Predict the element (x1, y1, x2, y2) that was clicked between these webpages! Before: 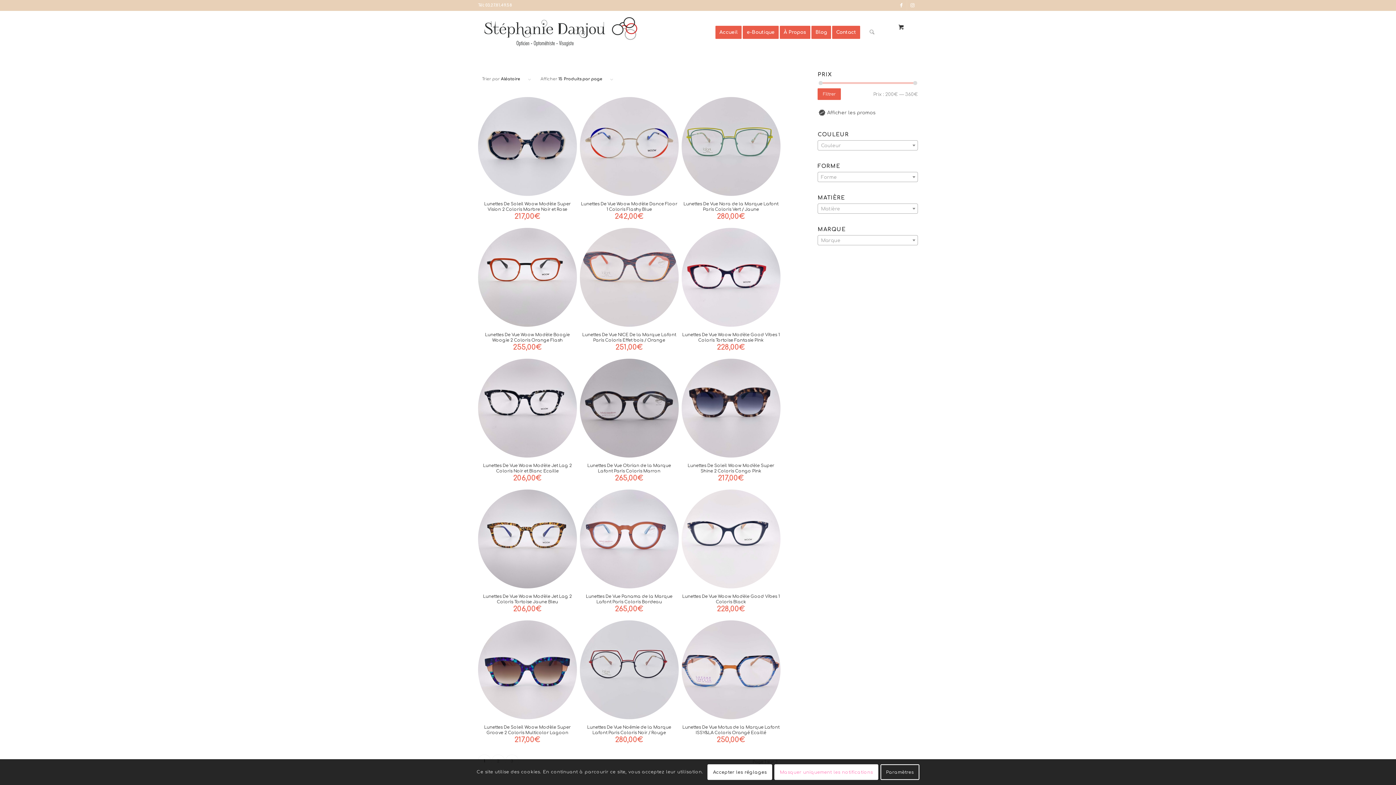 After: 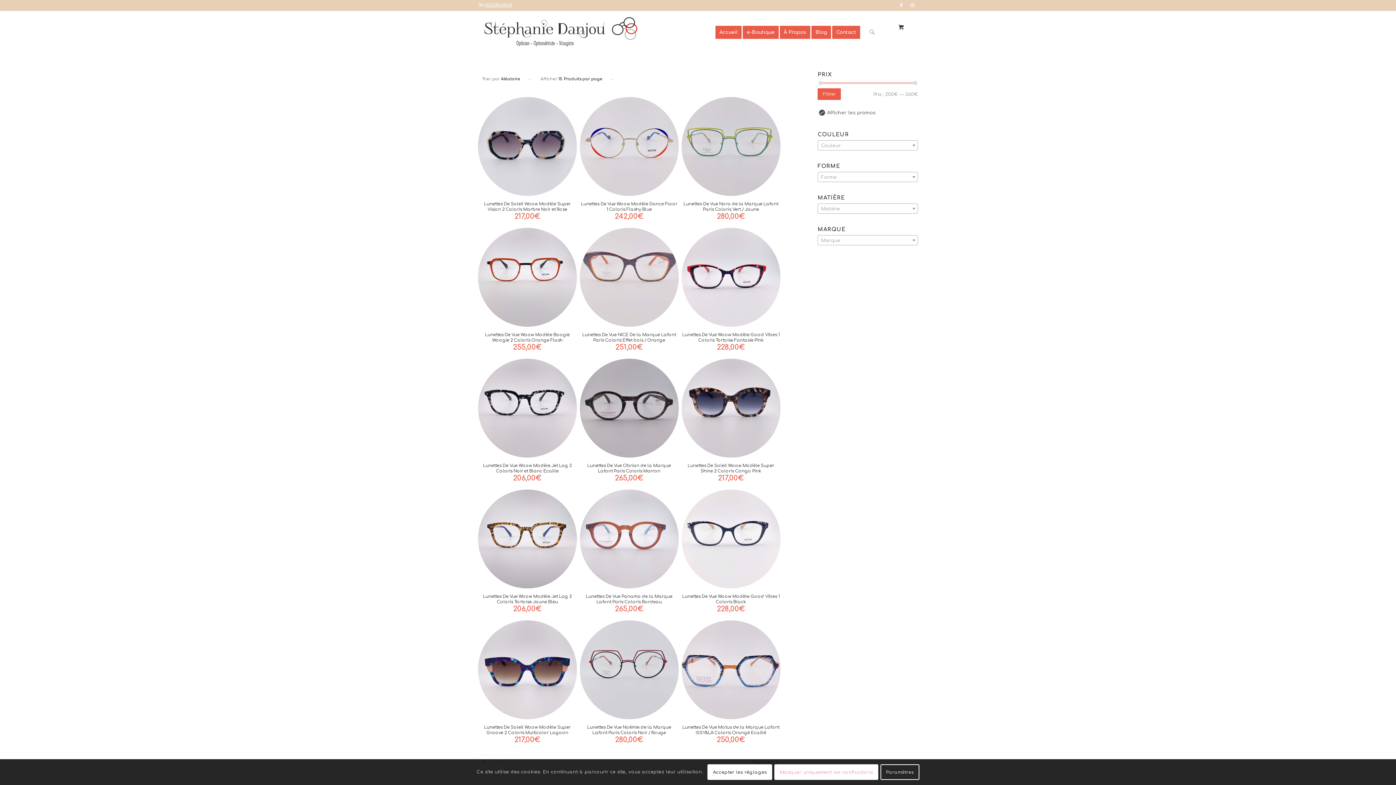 Action: bbox: (485, 2, 512, 7) label: 03.27.81.49.58